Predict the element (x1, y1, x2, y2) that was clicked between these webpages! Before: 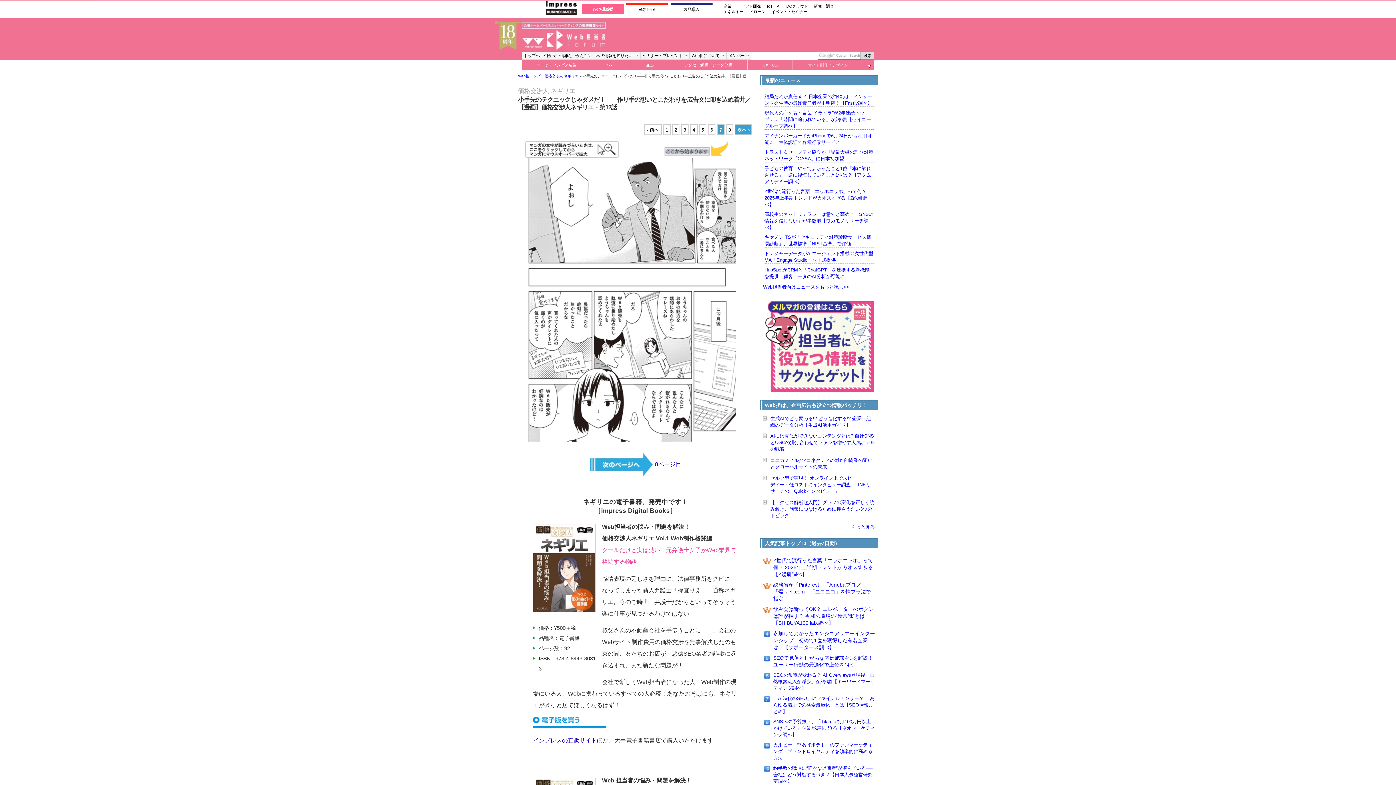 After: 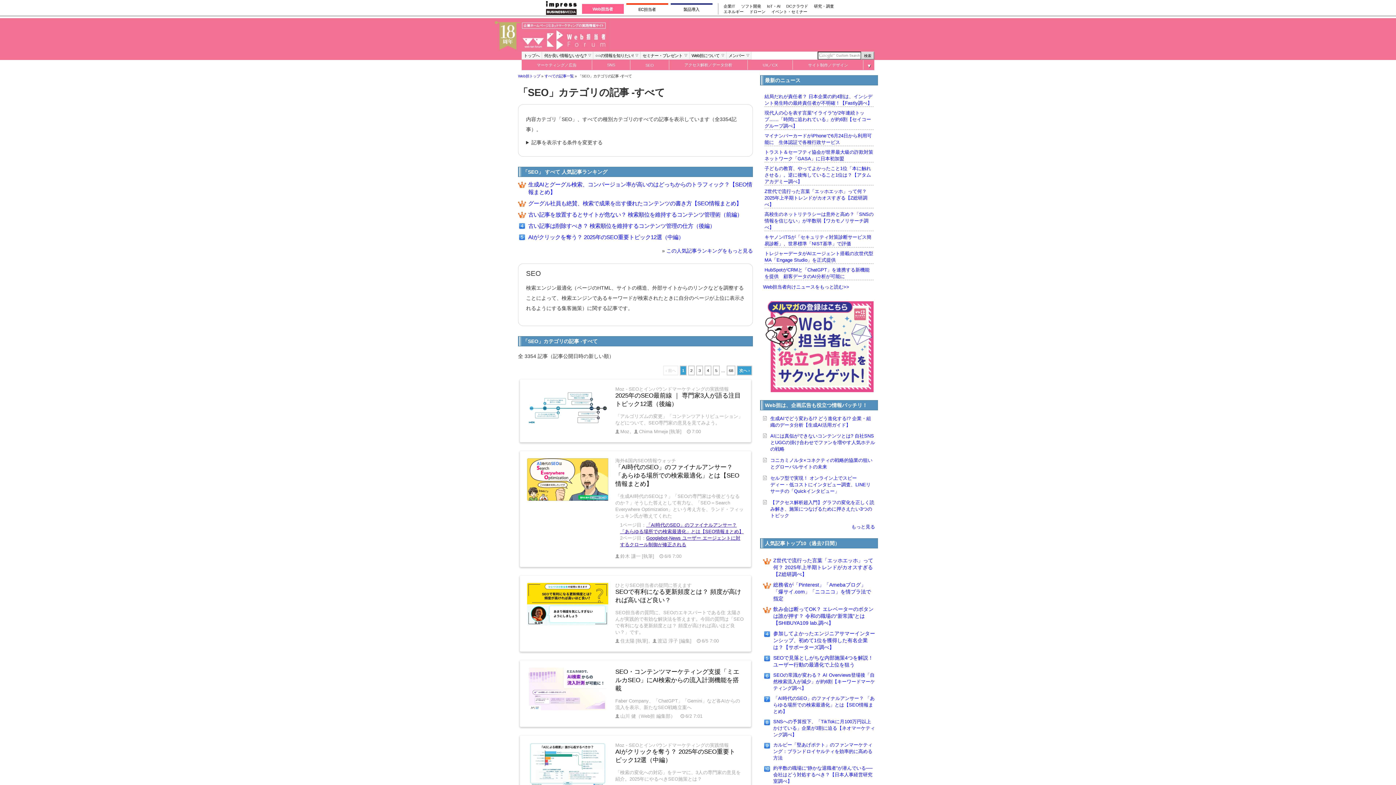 Action: bbox: (631, 55, 668, 74) label: SEO